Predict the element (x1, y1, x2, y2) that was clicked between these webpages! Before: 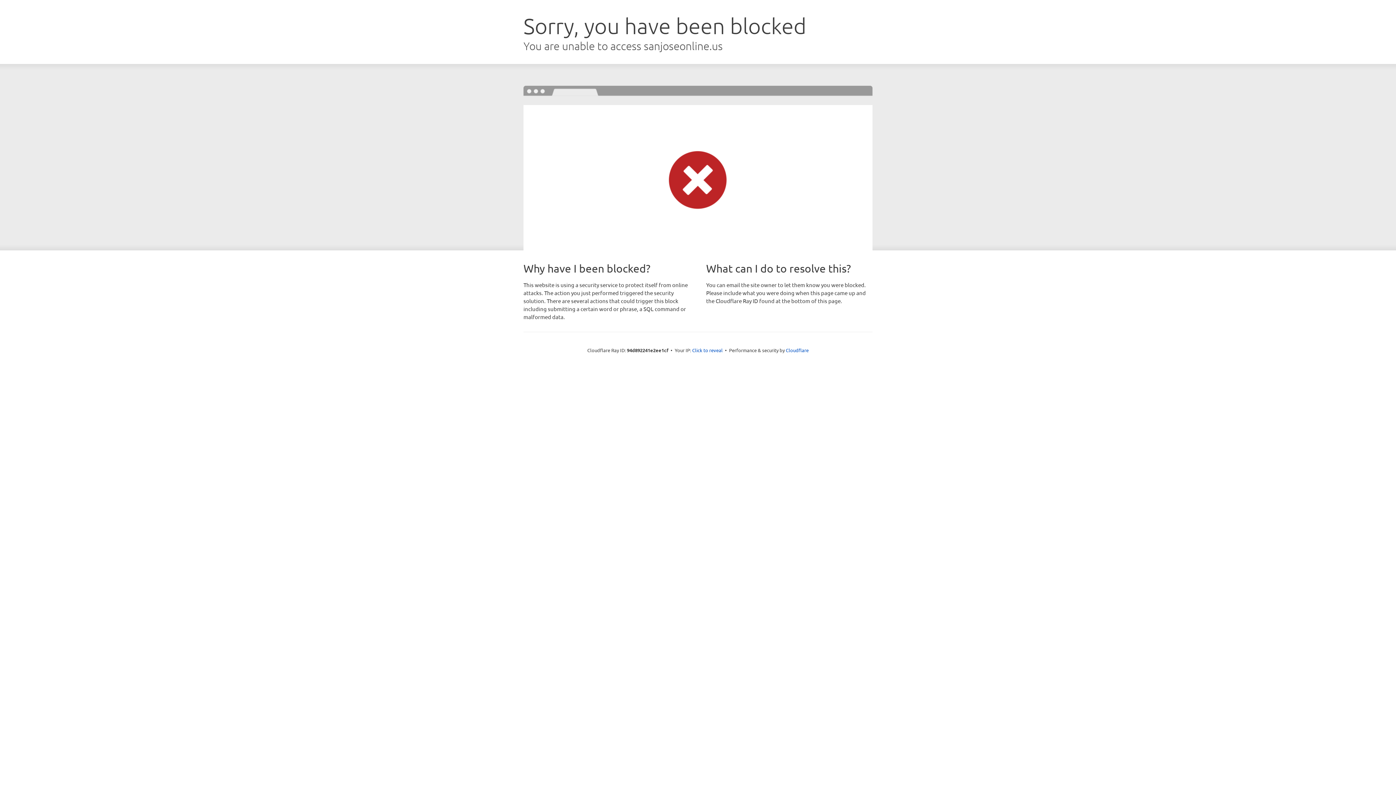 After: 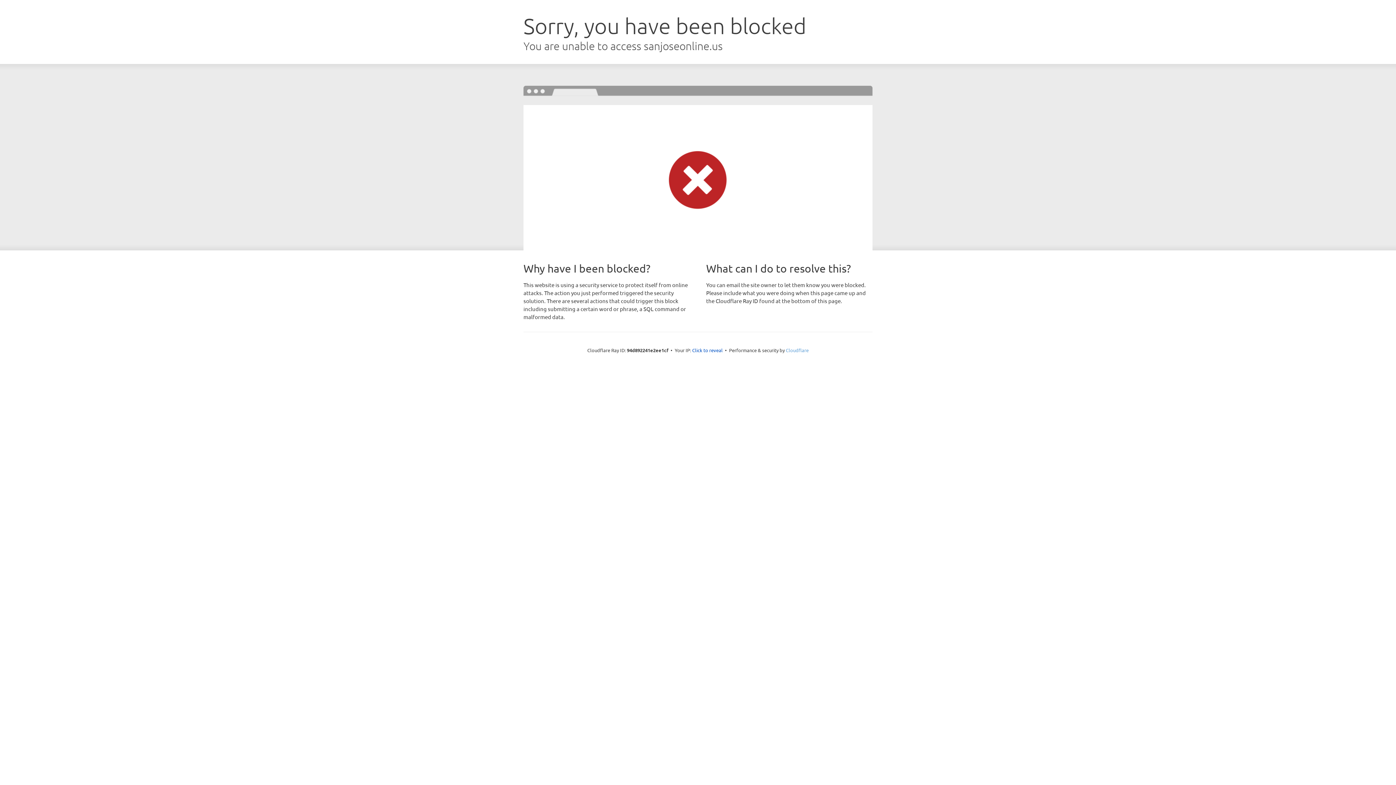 Action: label: Cloudflare bbox: (786, 347, 808, 353)